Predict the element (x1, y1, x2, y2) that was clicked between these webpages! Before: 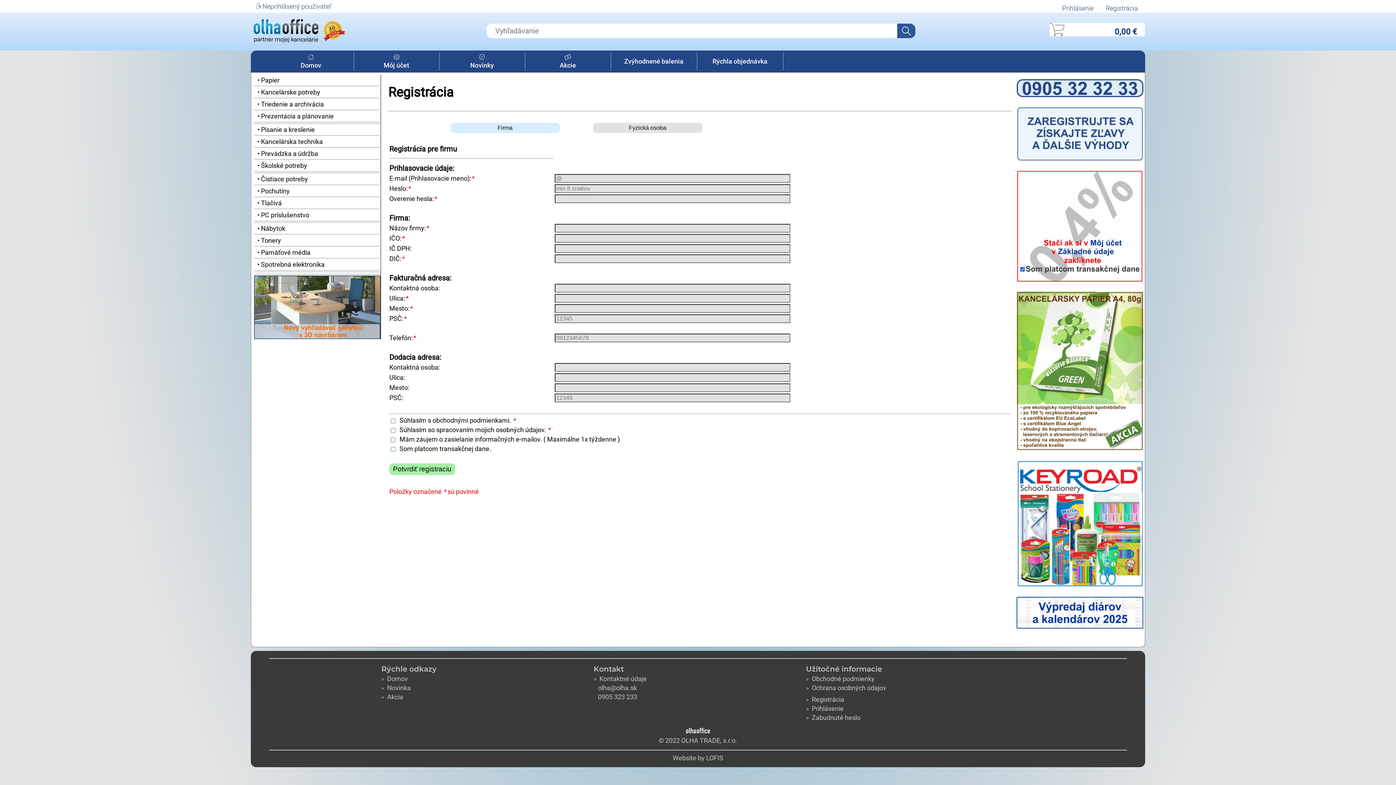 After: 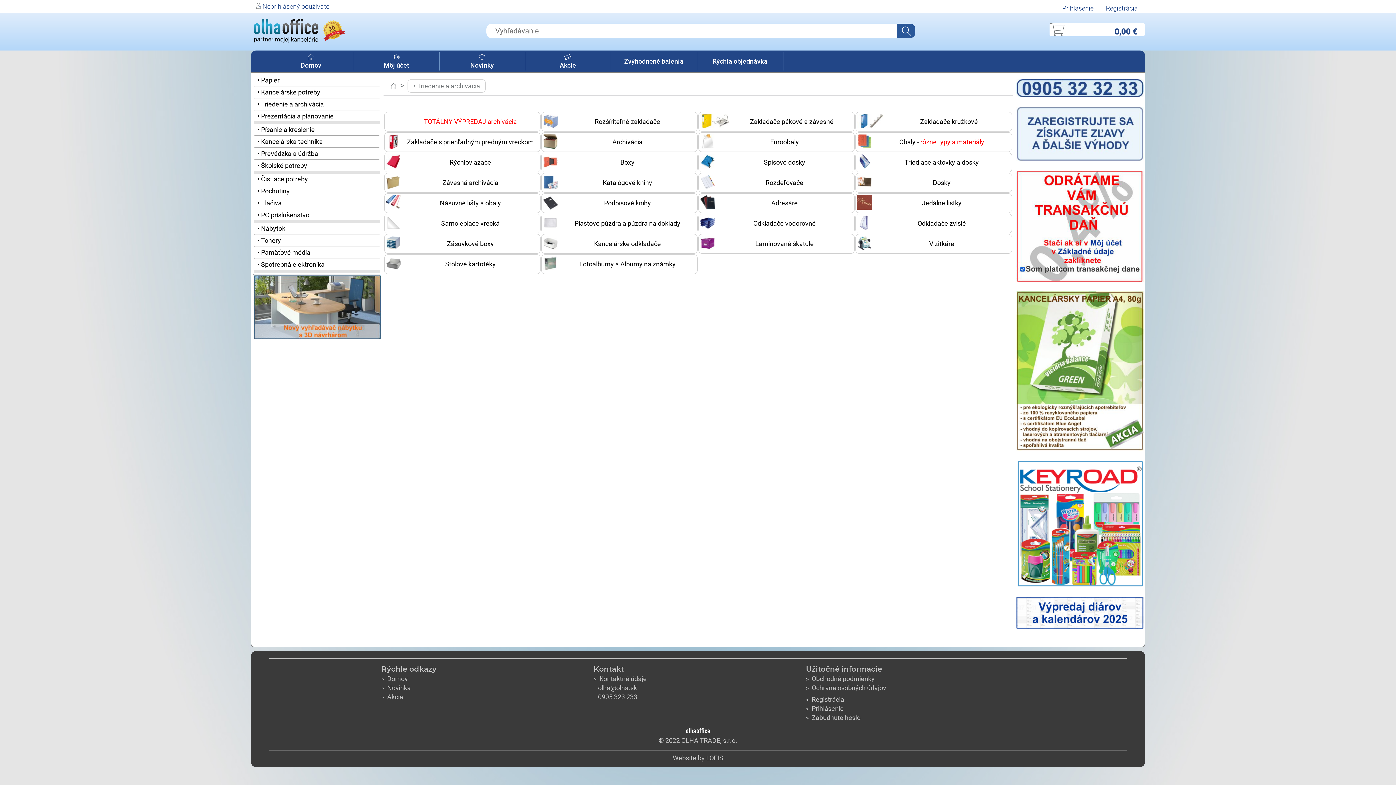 Action: bbox: (254, 100, 326, 108) label:   • Triedenie a archivácia  